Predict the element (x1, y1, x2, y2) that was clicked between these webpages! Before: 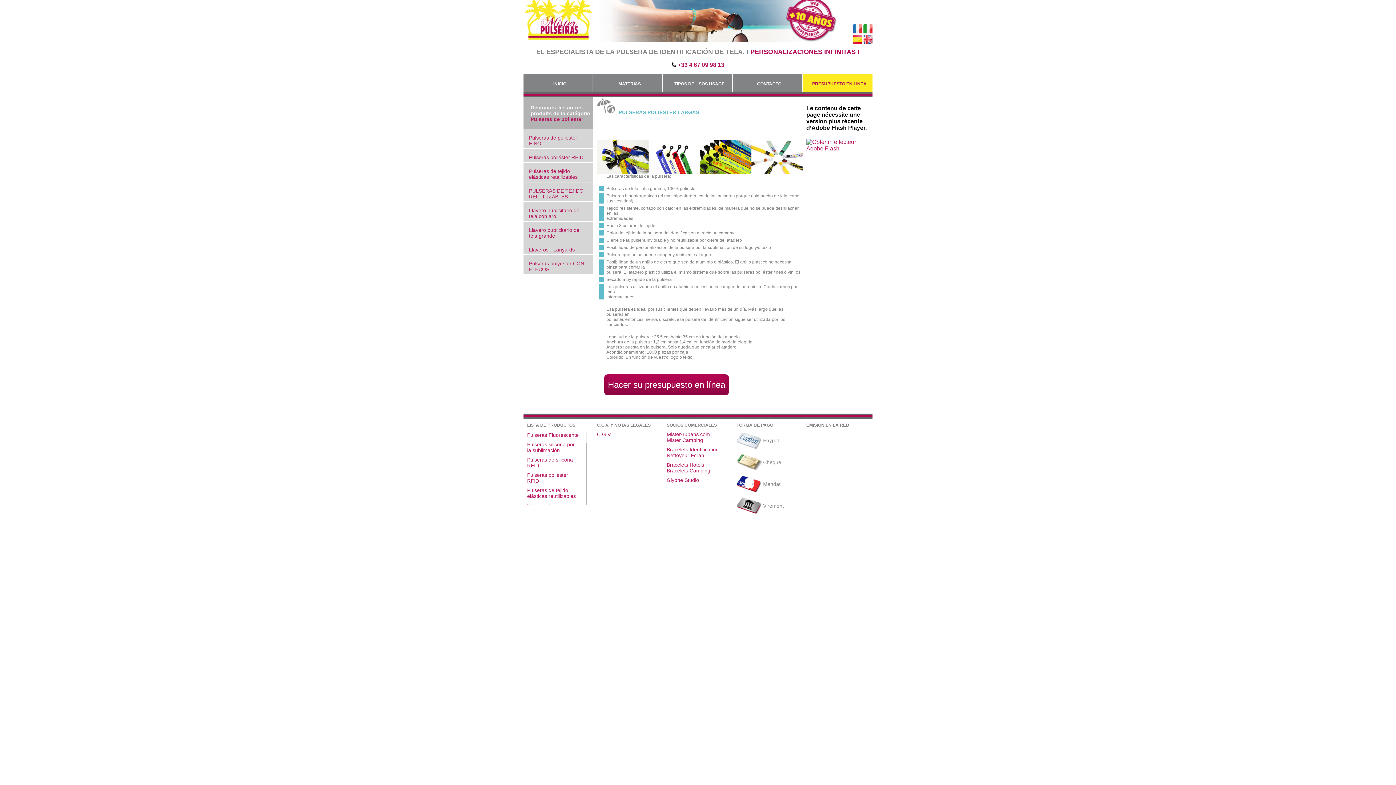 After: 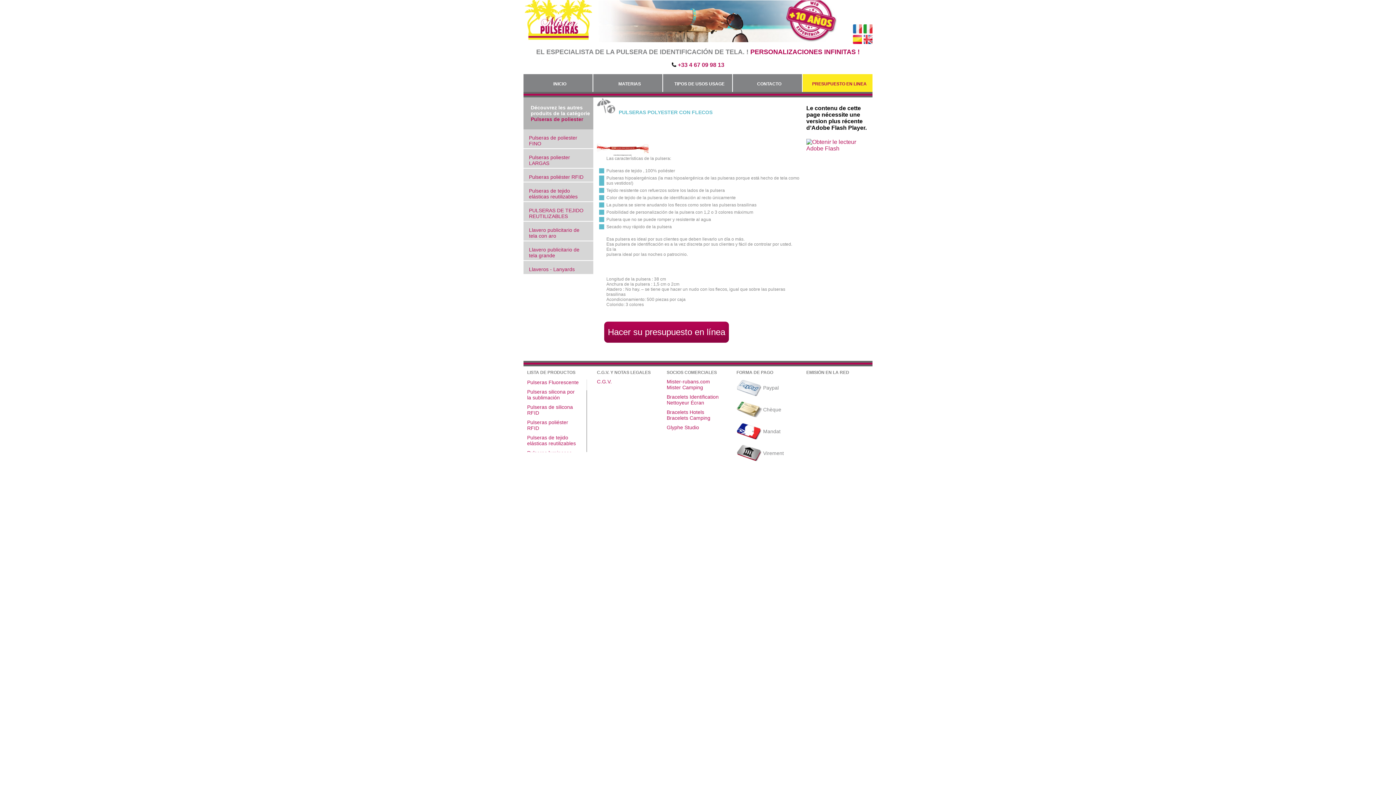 Action: bbox: (529, 260, 584, 272) label: Pulseras polyester CON FLECOS